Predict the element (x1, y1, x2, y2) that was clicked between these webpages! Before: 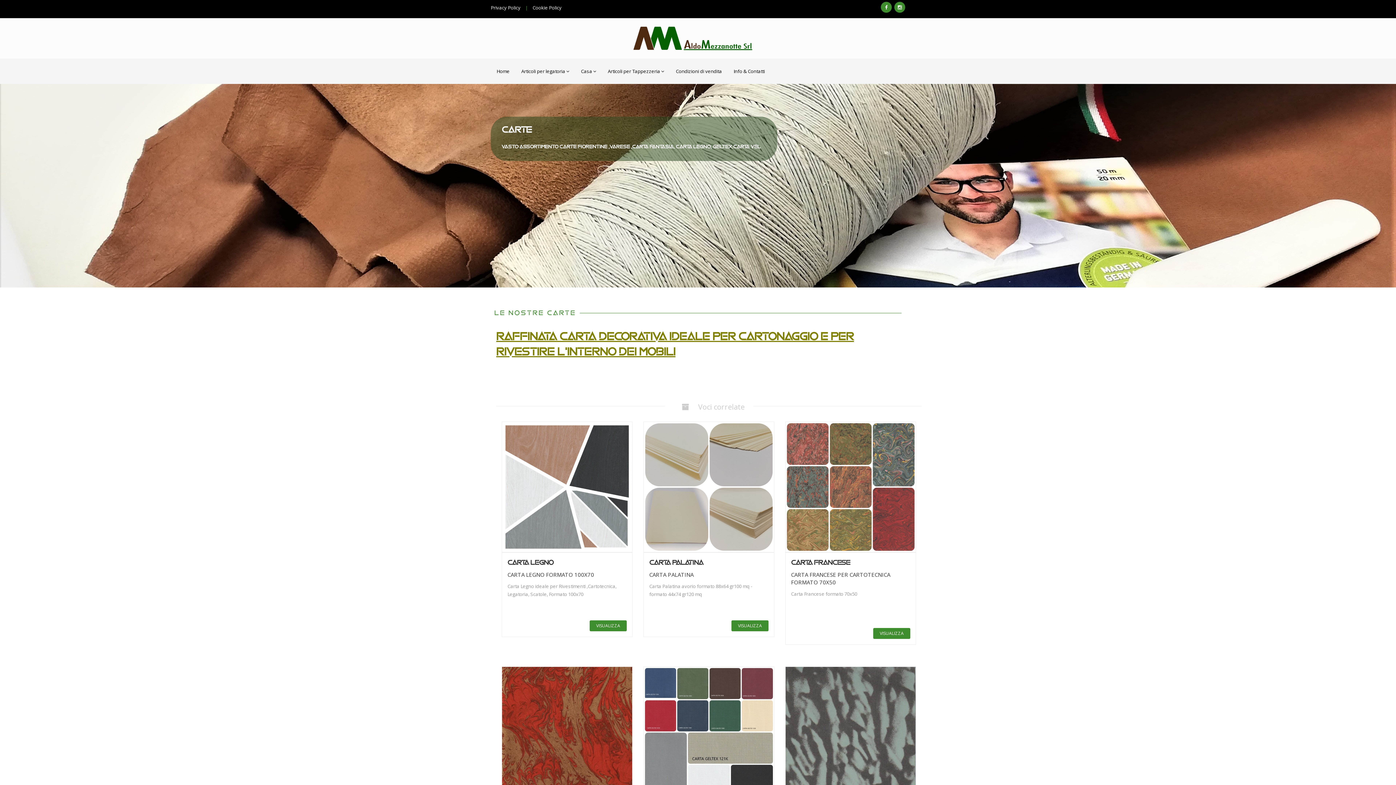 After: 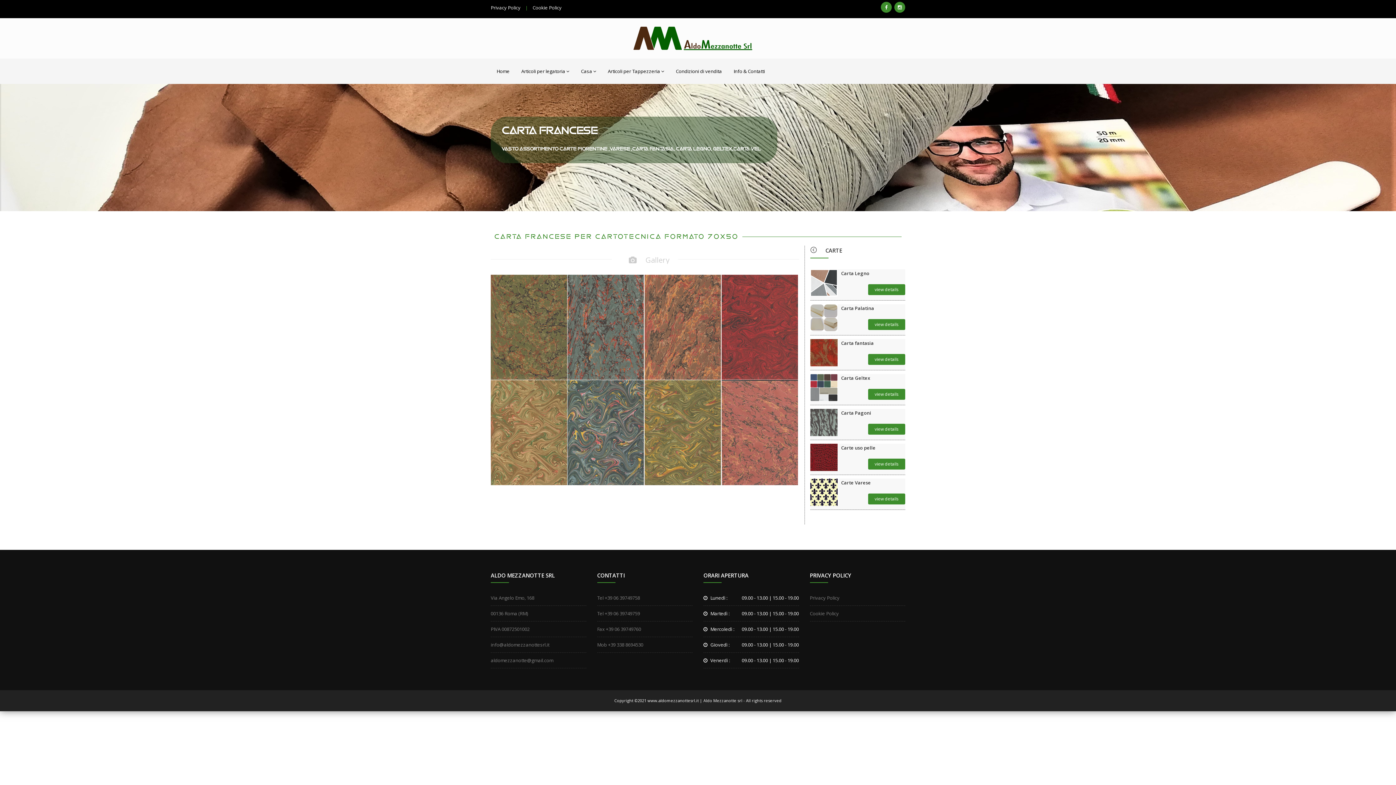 Action: bbox: (791, 559, 850, 566) label: Carta Francese